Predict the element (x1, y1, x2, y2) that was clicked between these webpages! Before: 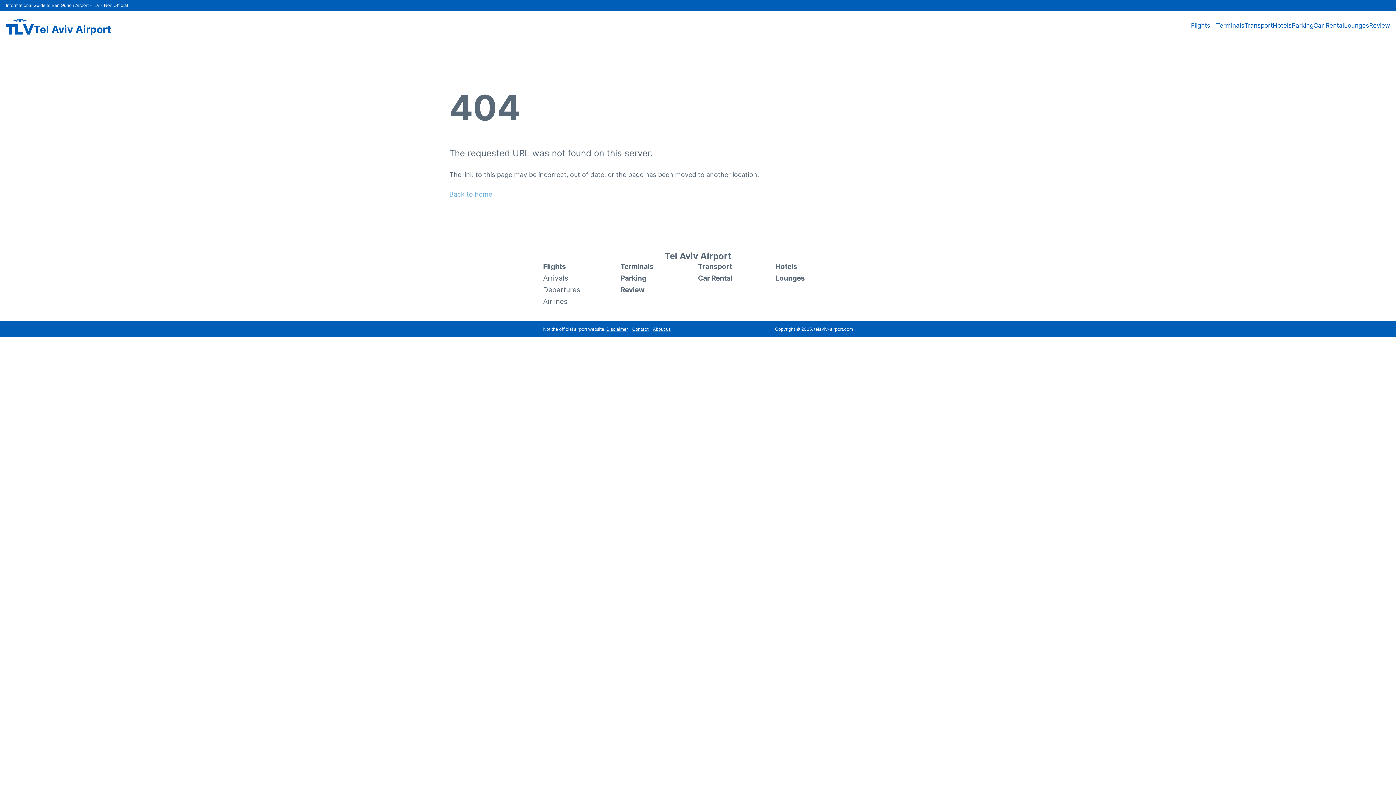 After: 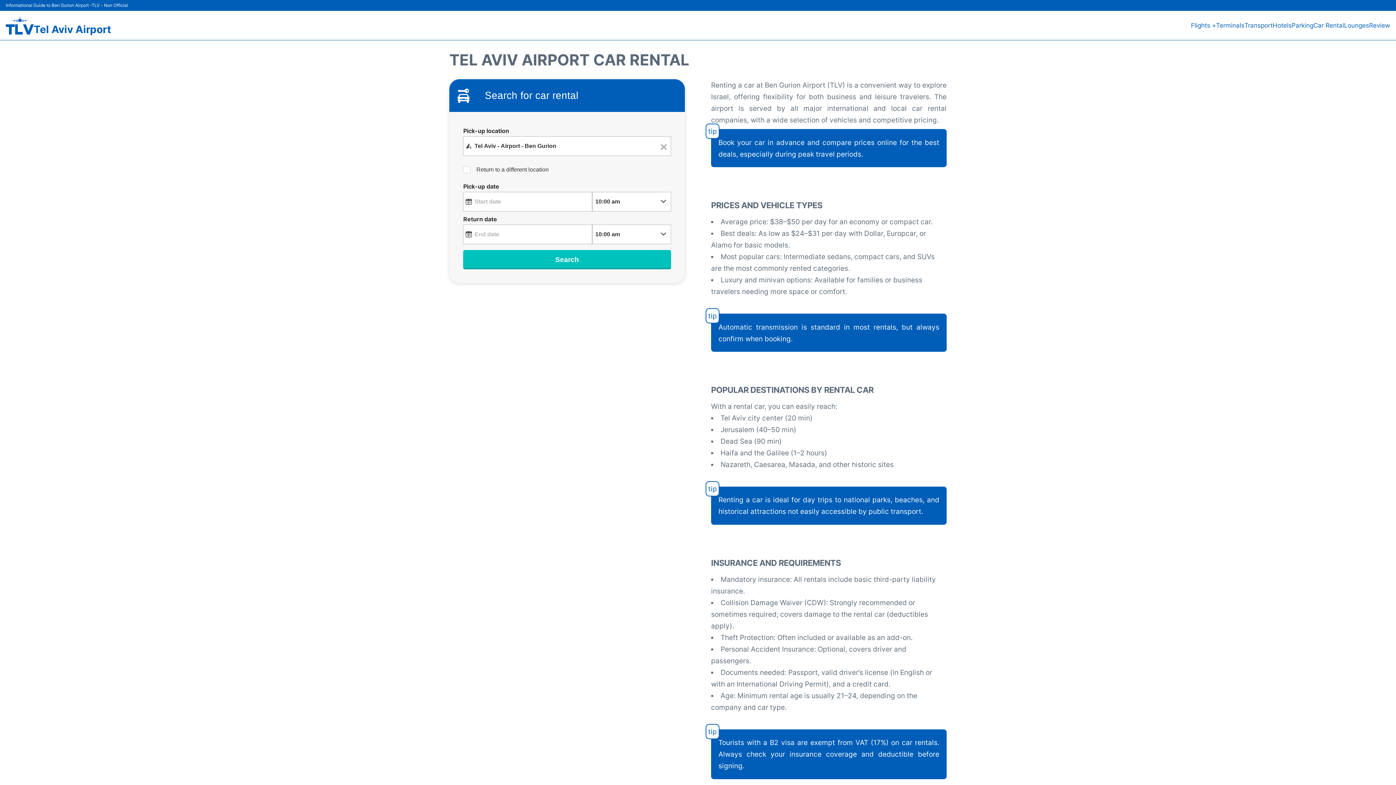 Action: label: Car Rental bbox: (1313, 20, 1344, 30)